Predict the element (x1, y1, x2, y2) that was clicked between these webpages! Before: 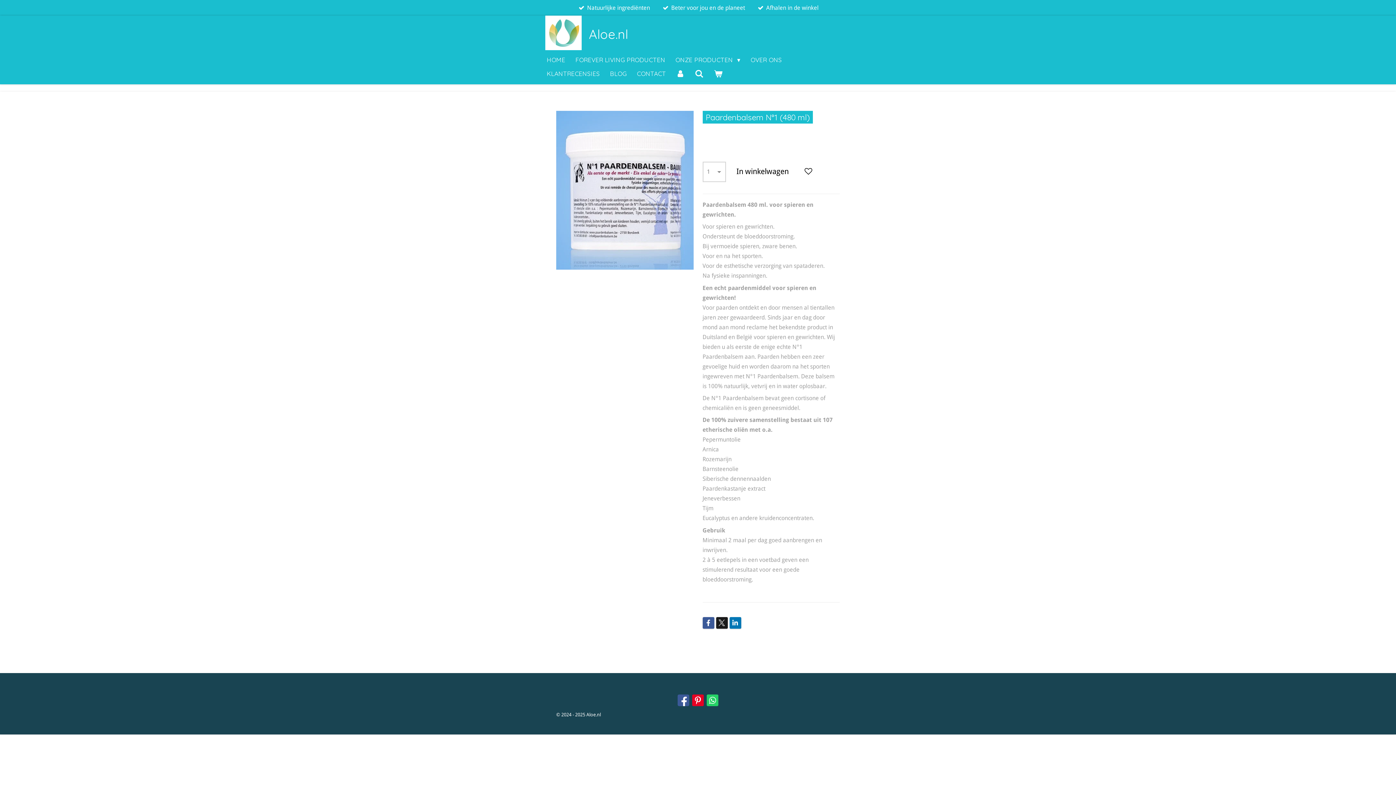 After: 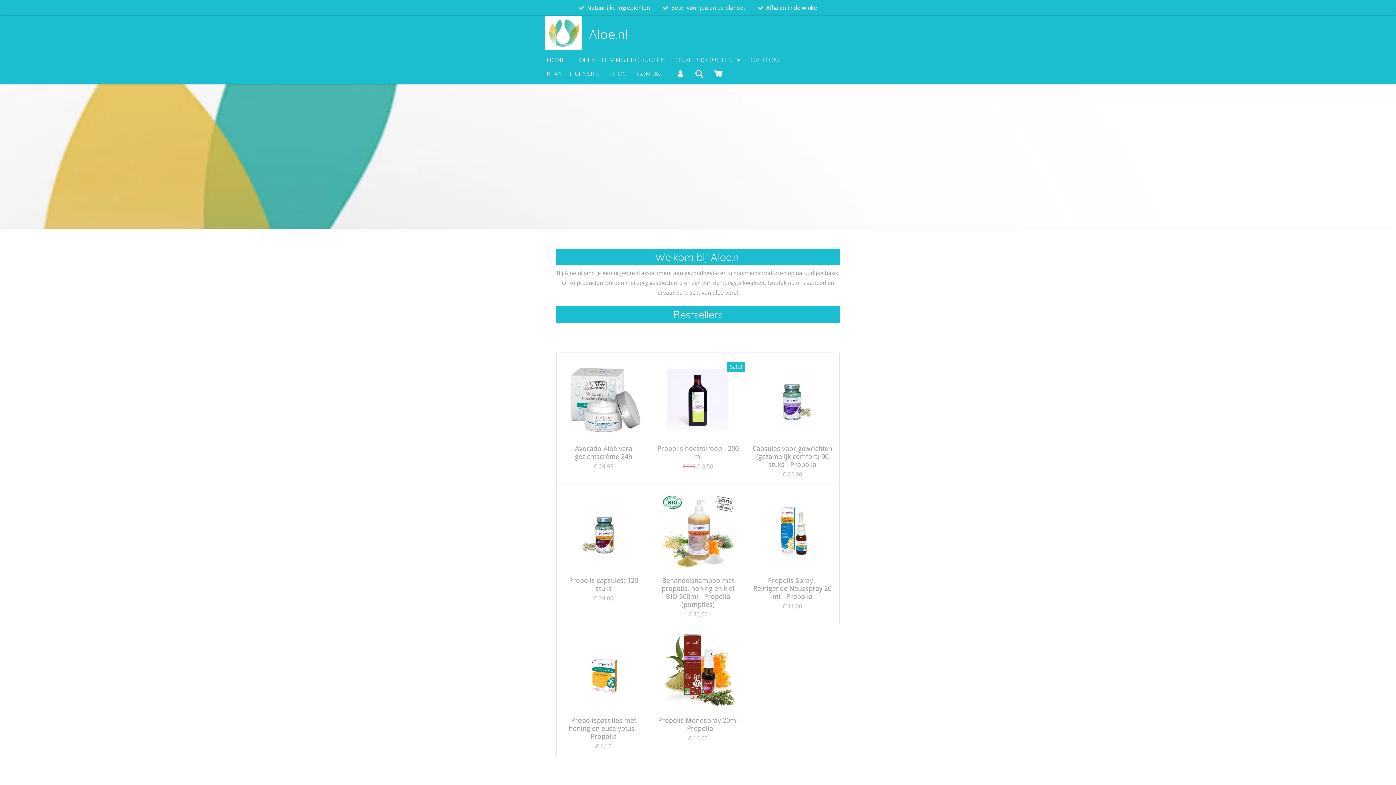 Action: bbox: (589, 26, 628, 42) label: Aloe.nl